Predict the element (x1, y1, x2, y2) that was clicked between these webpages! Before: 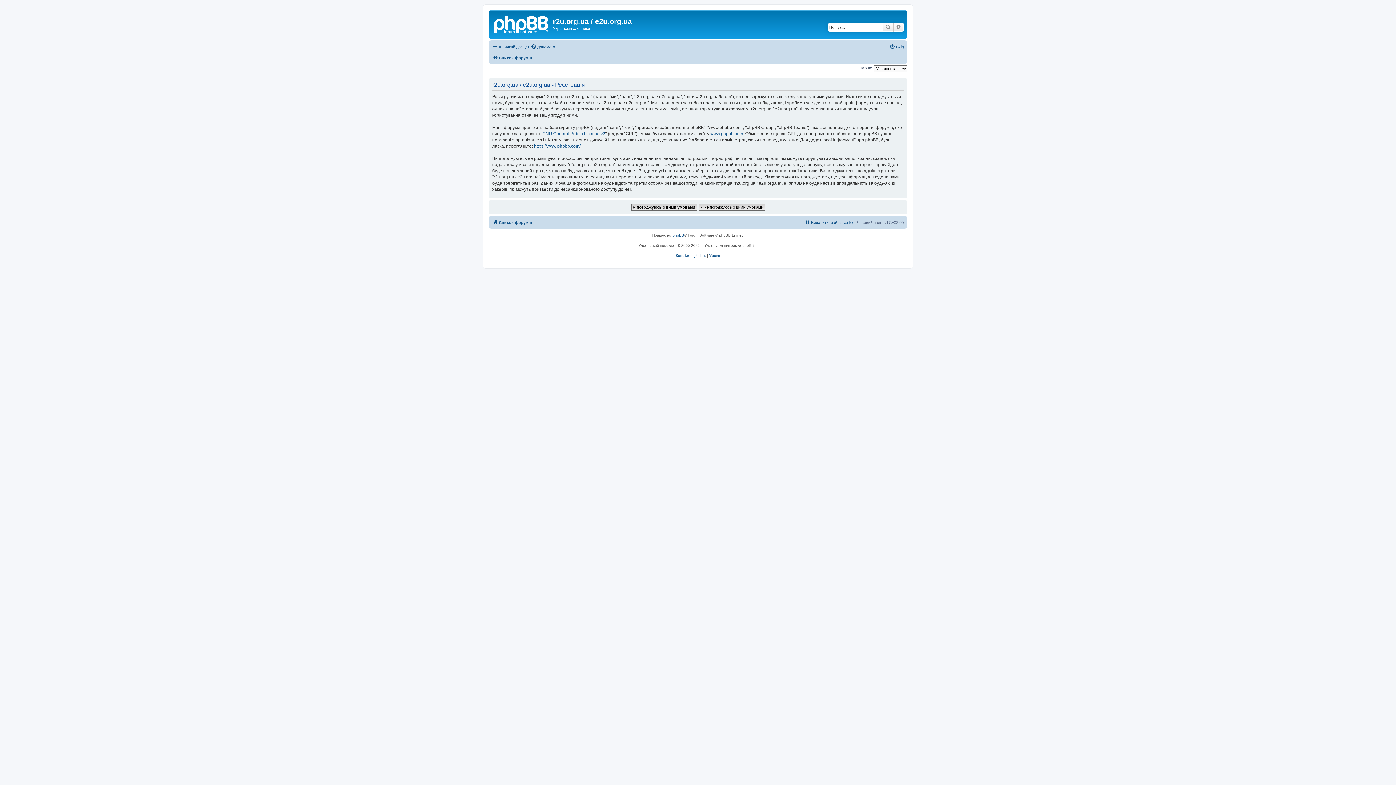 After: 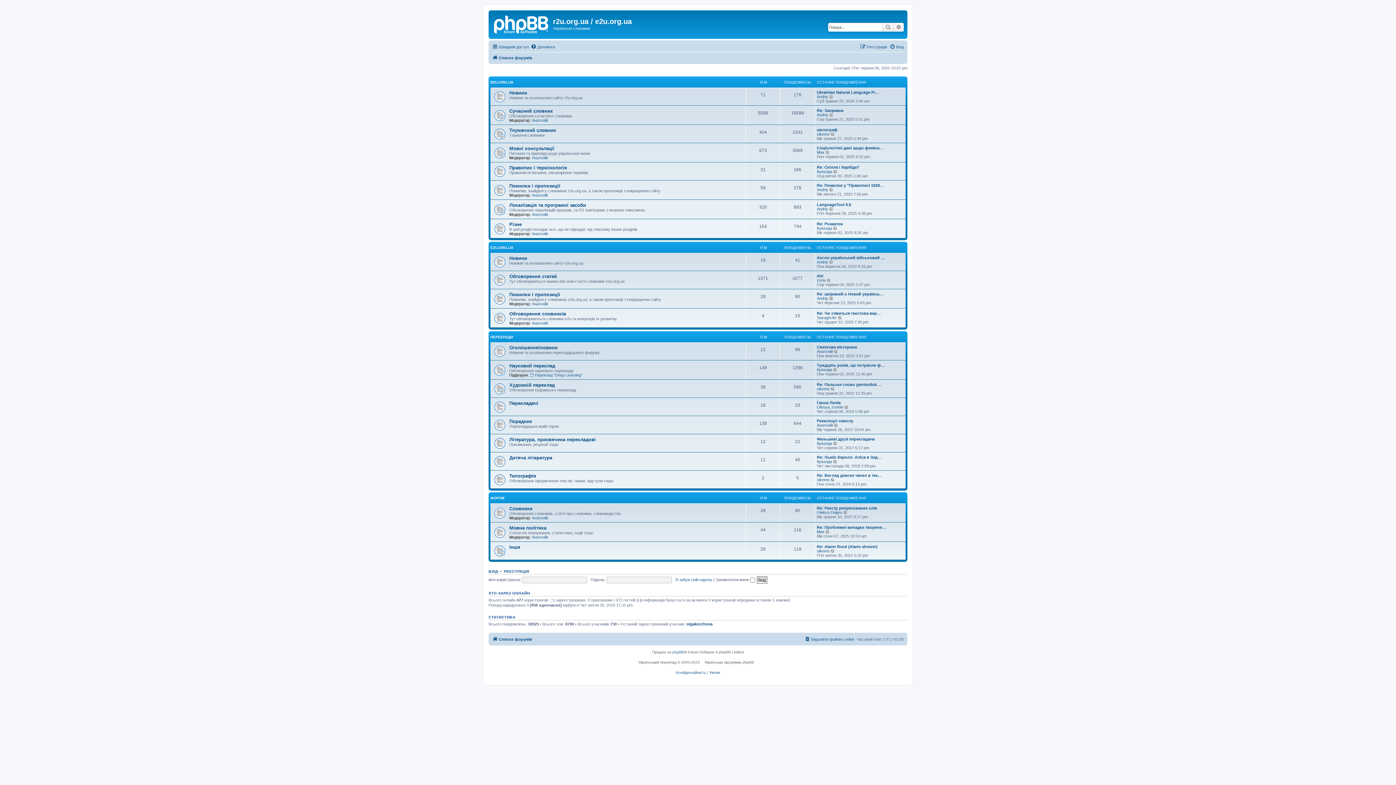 Action: bbox: (490, 12, 553, 35)